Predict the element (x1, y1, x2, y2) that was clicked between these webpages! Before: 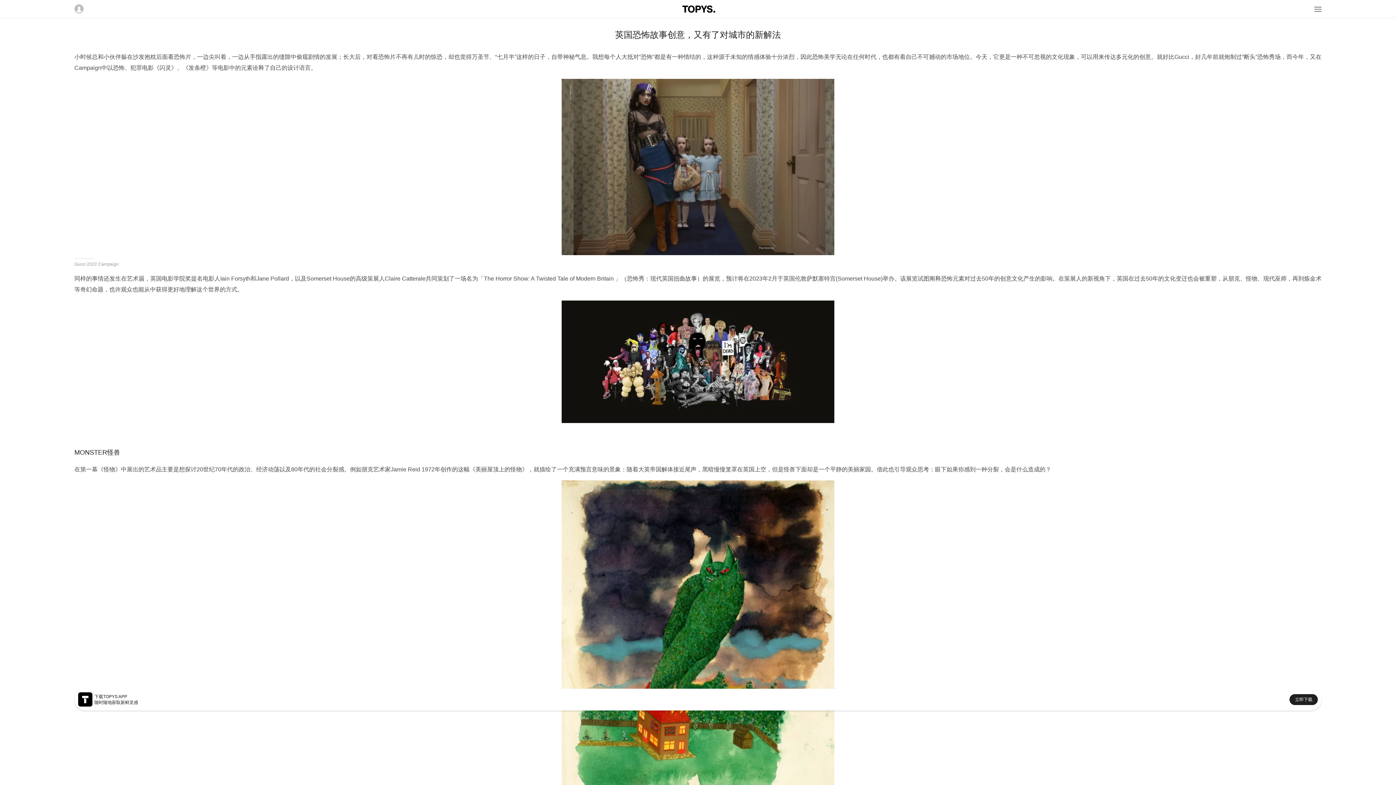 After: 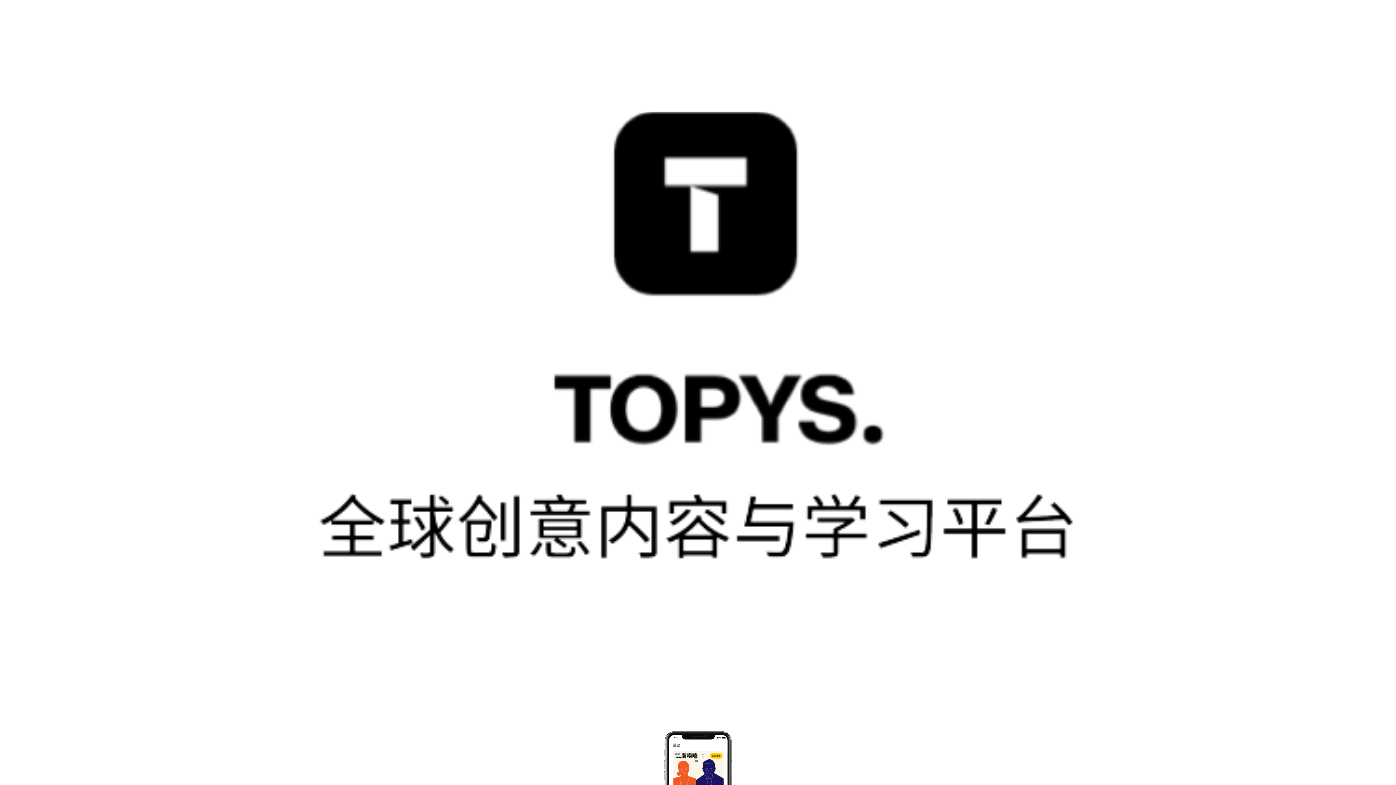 Action: label: 立即下载 bbox: (1289, 694, 1318, 705)